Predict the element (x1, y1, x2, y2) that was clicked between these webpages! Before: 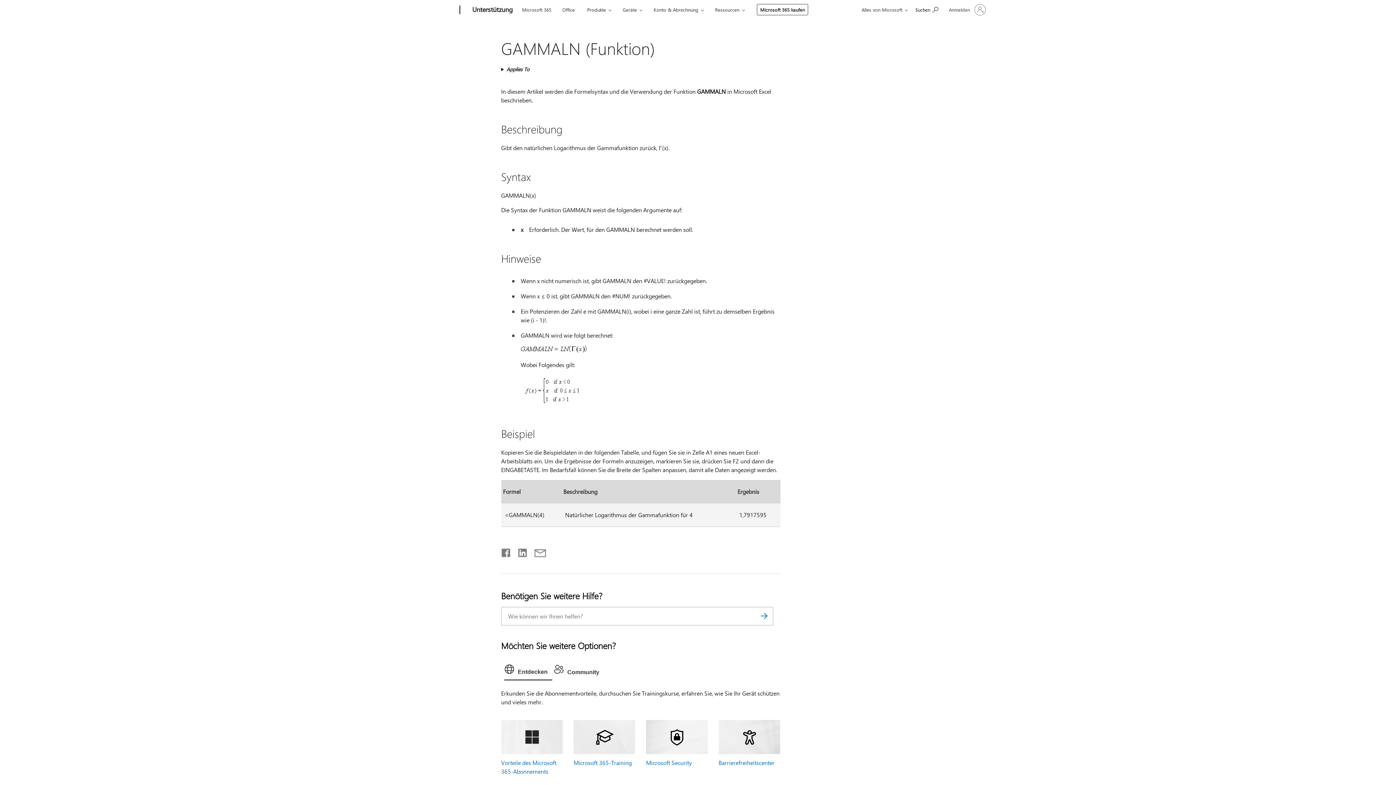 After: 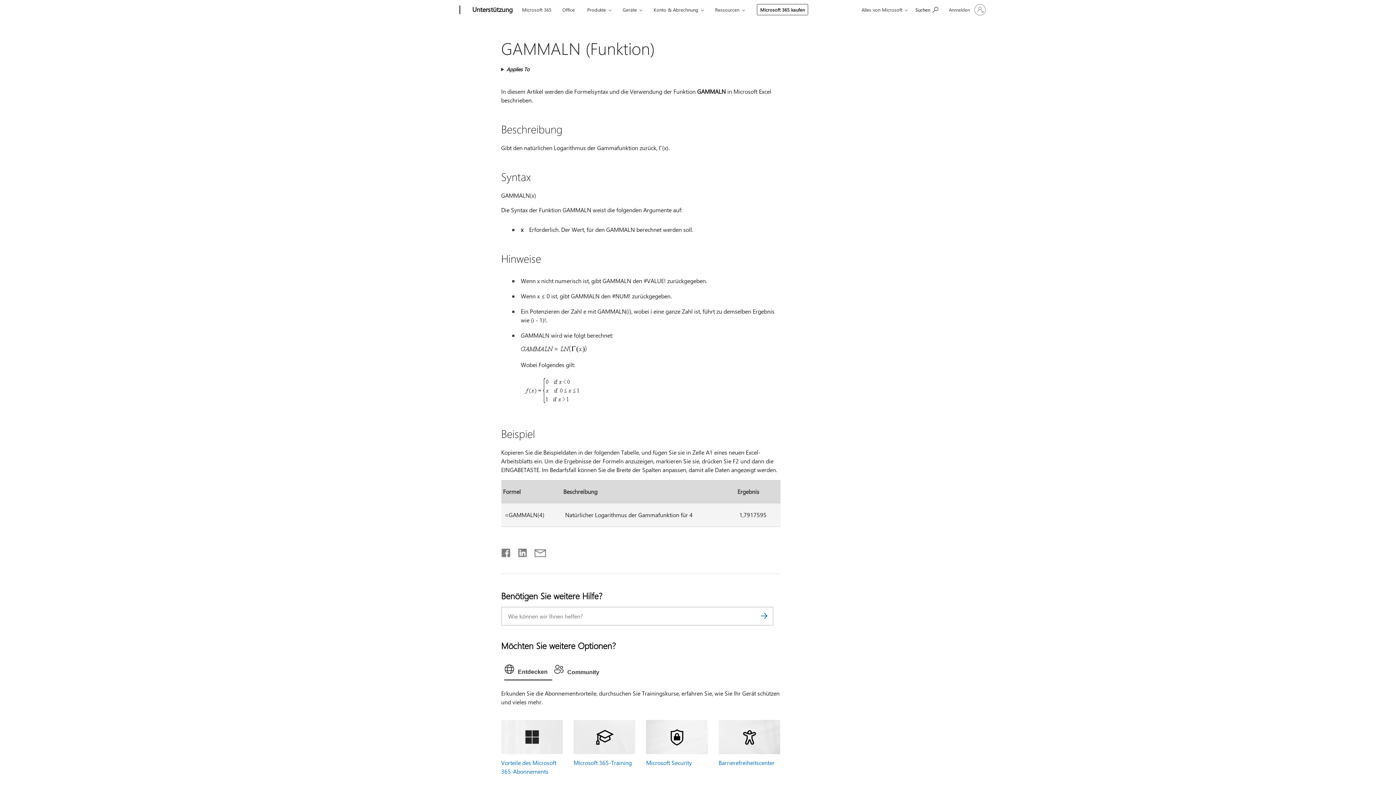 Action: bbox: (527, 549, 546, 554) label: Per E-Mail teilen